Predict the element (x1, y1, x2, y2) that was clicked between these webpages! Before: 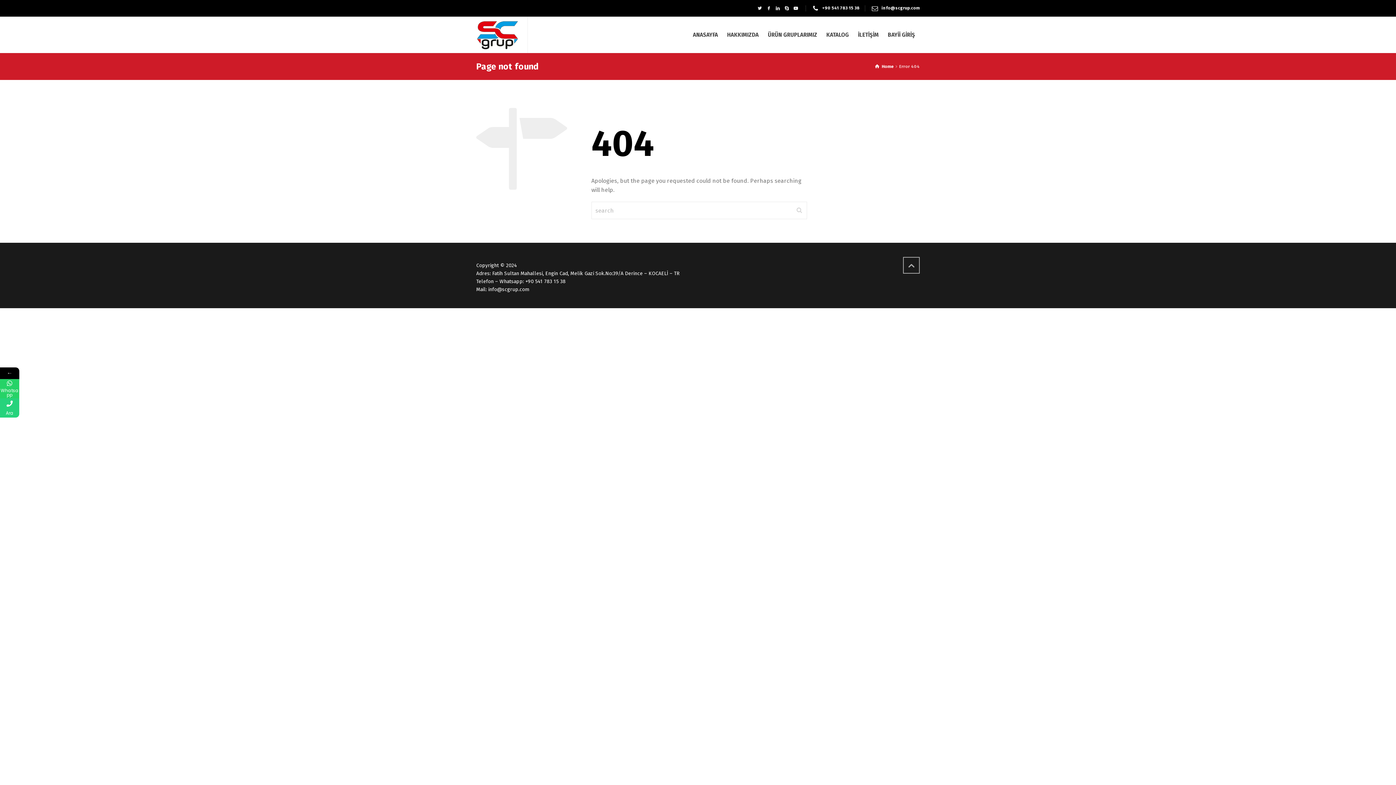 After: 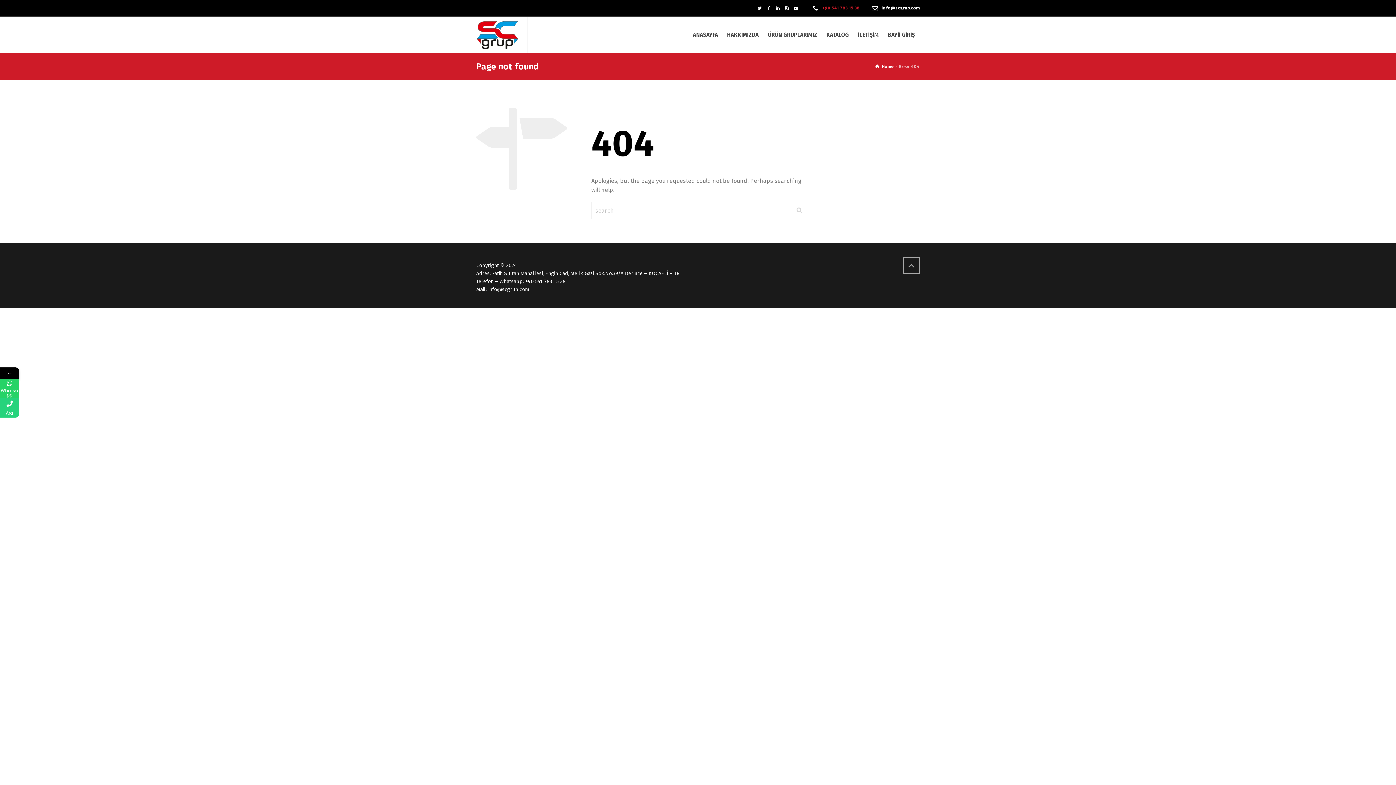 Action: label: +90 541 783 15 38 bbox: (822, 5, 859, 10)